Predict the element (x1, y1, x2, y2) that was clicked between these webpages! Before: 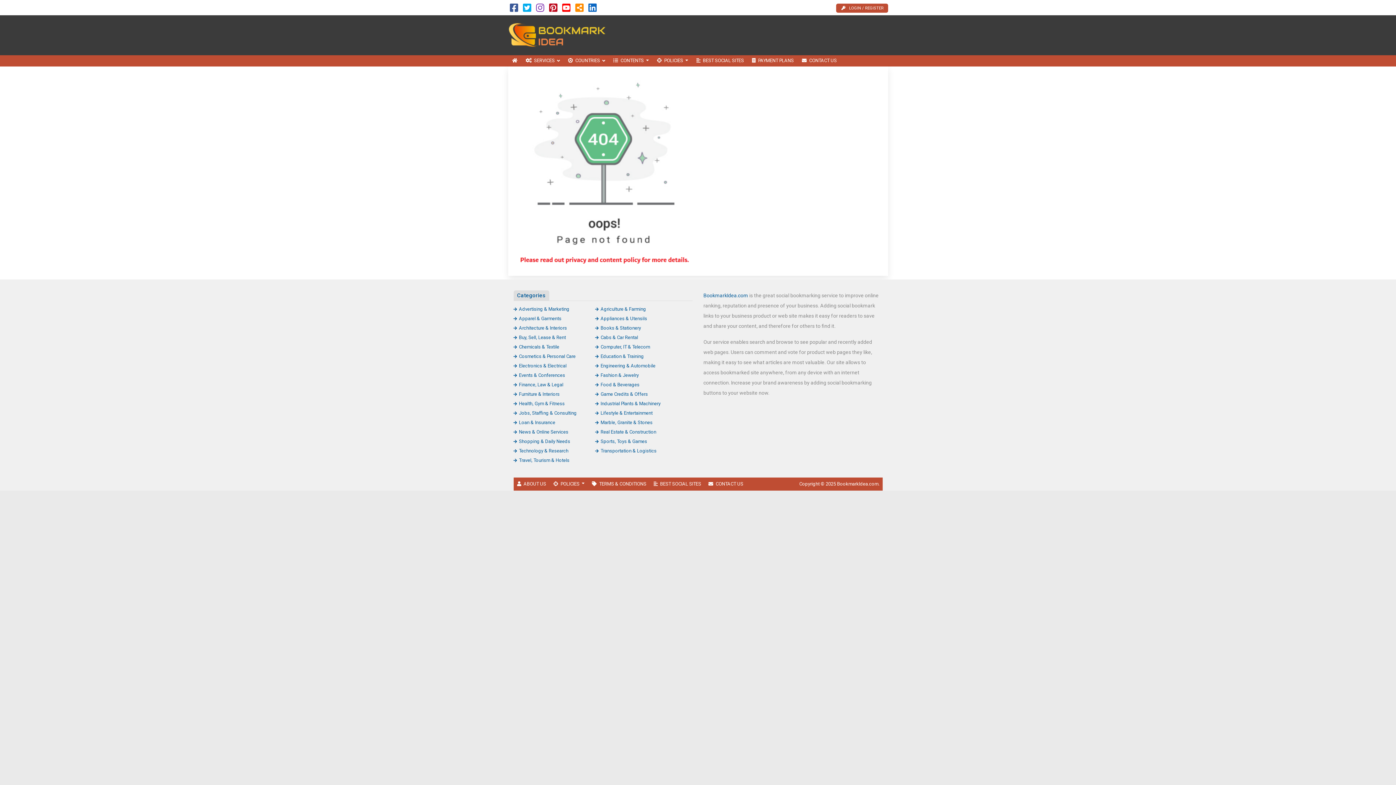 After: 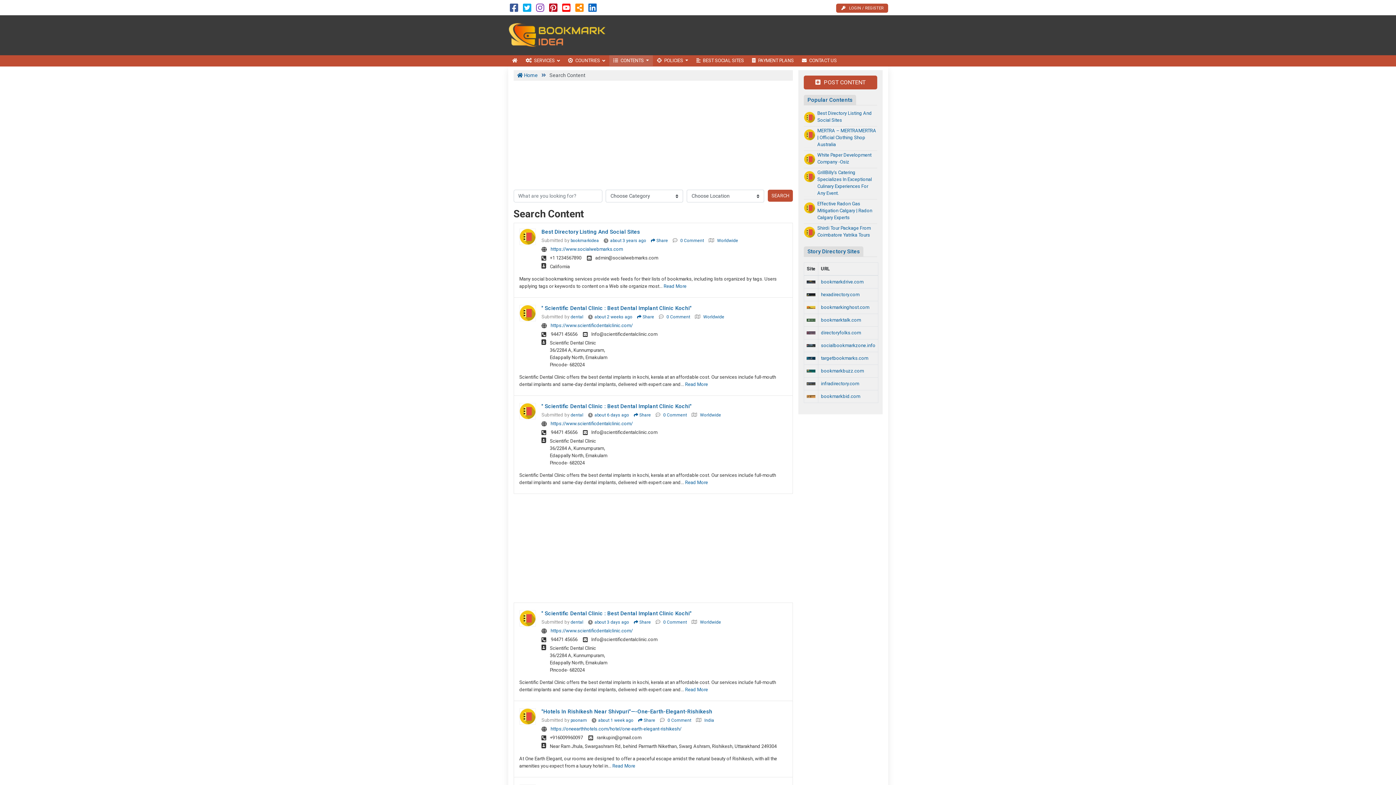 Action: bbox: (609, 55, 653, 66) label: CONTENTS 